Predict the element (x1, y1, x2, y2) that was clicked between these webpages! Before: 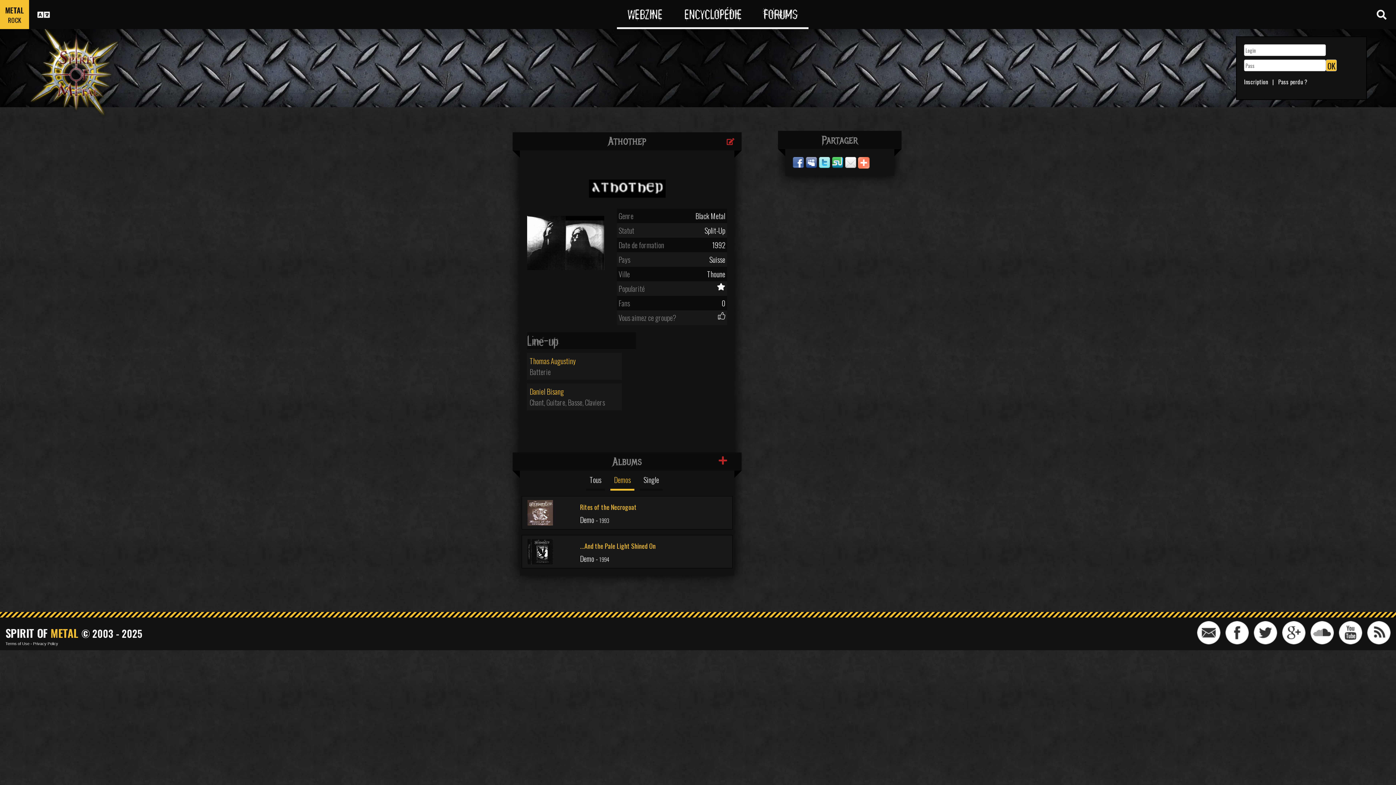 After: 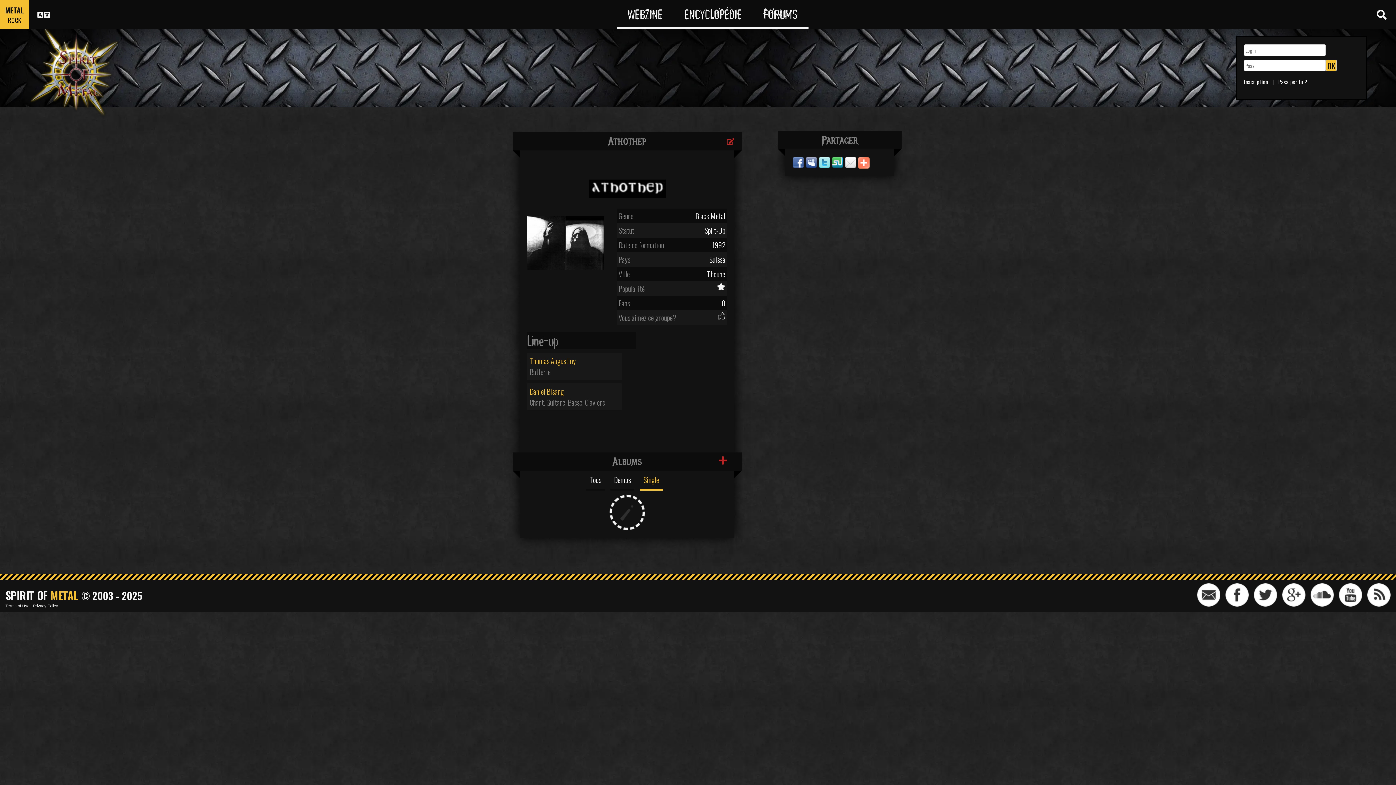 Action: bbox: (640, 471, 662, 491) label: Single